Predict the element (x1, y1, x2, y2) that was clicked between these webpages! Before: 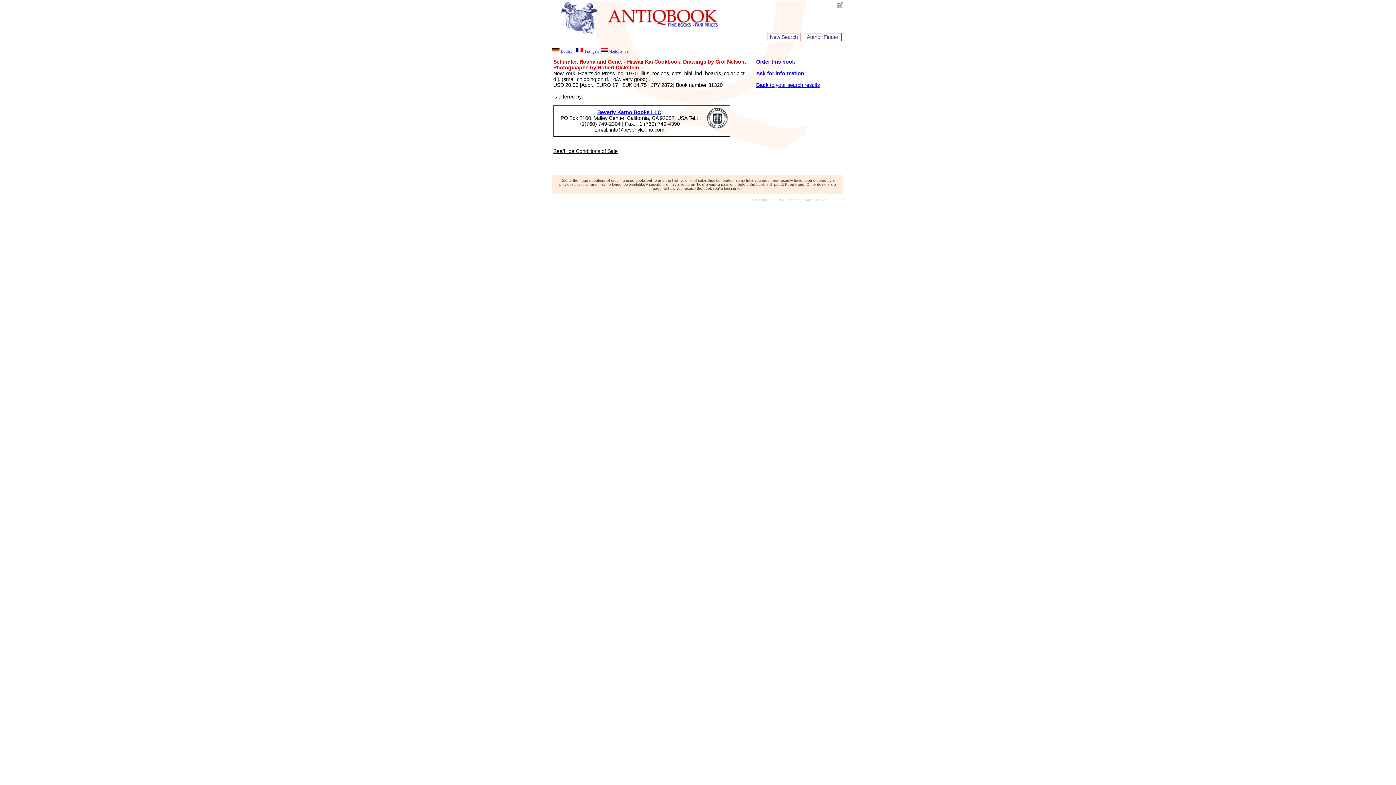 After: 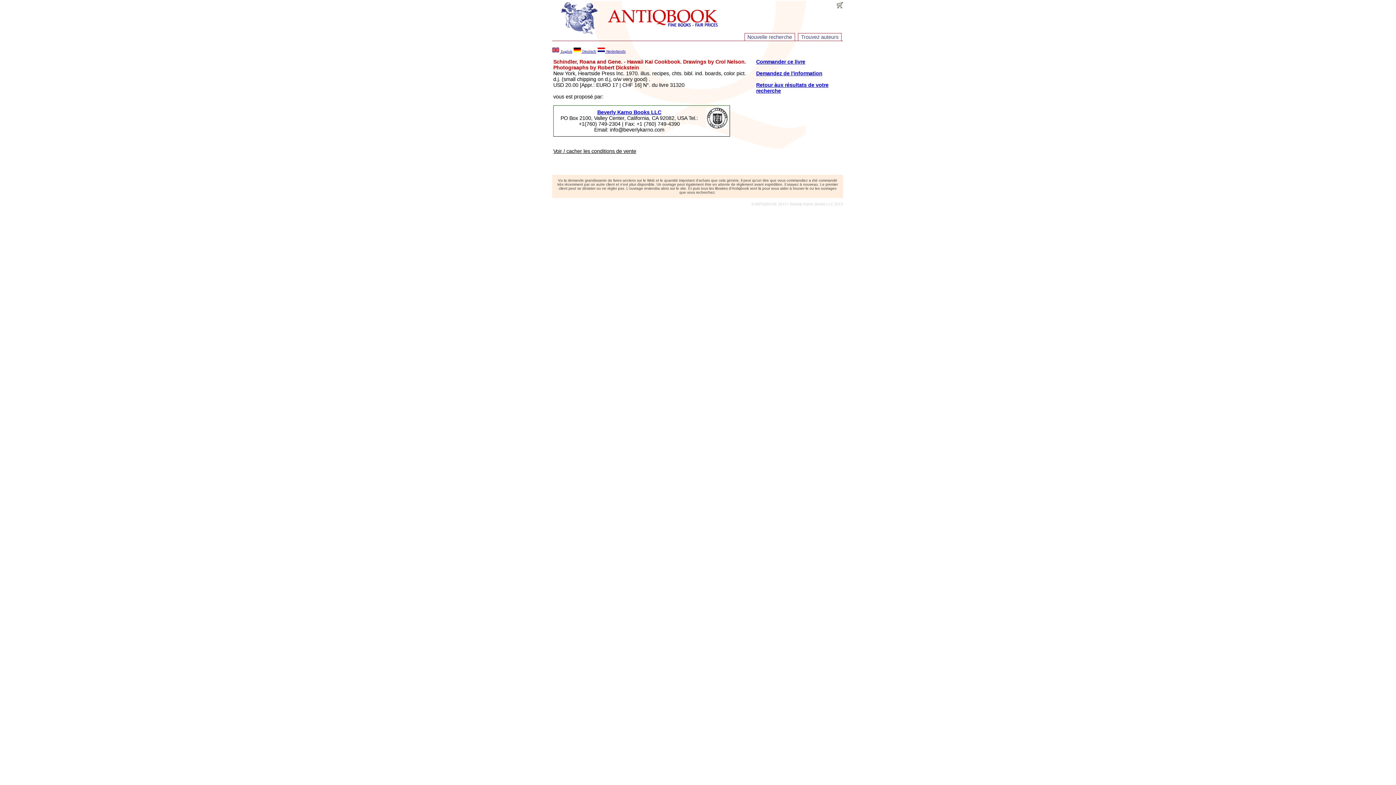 Action: label:  Français bbox: (576, 48, 599, 53)